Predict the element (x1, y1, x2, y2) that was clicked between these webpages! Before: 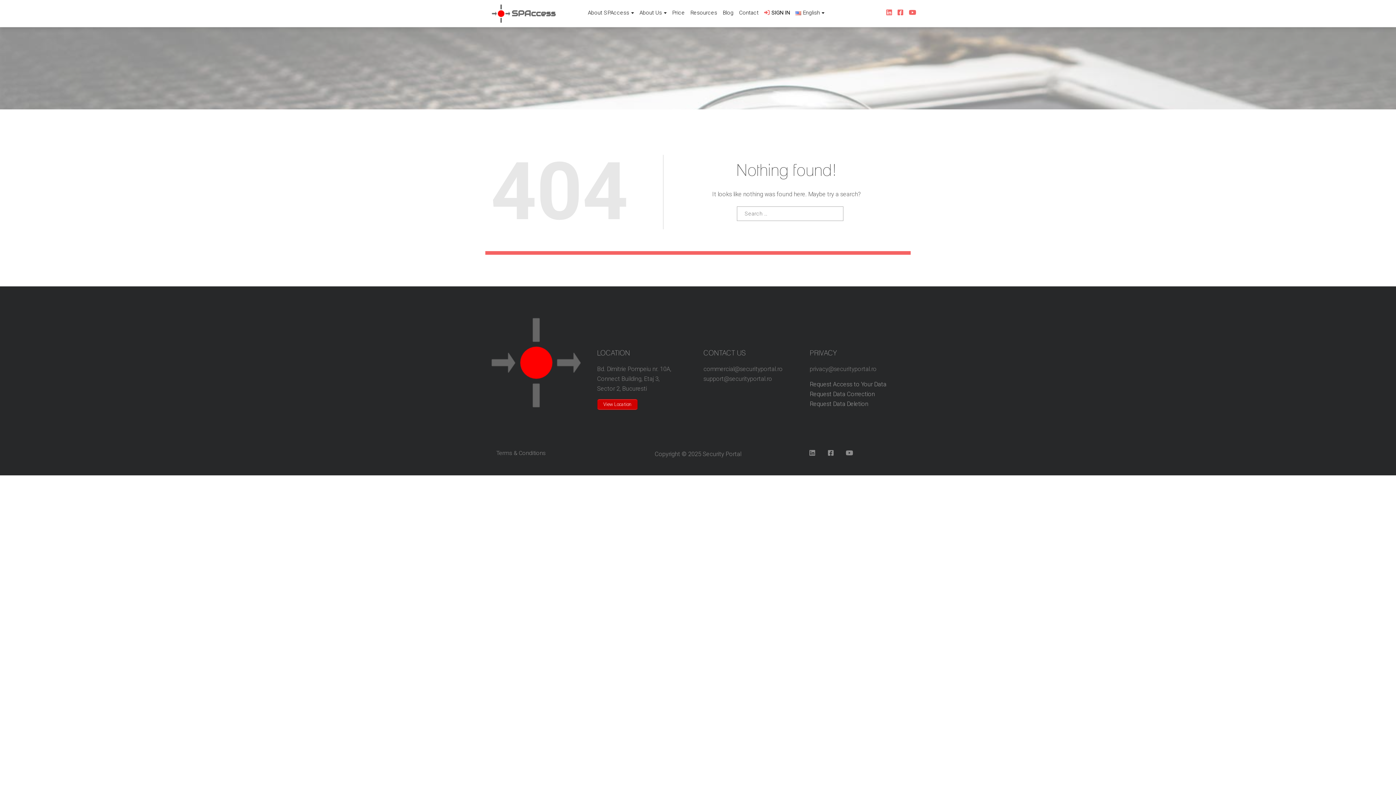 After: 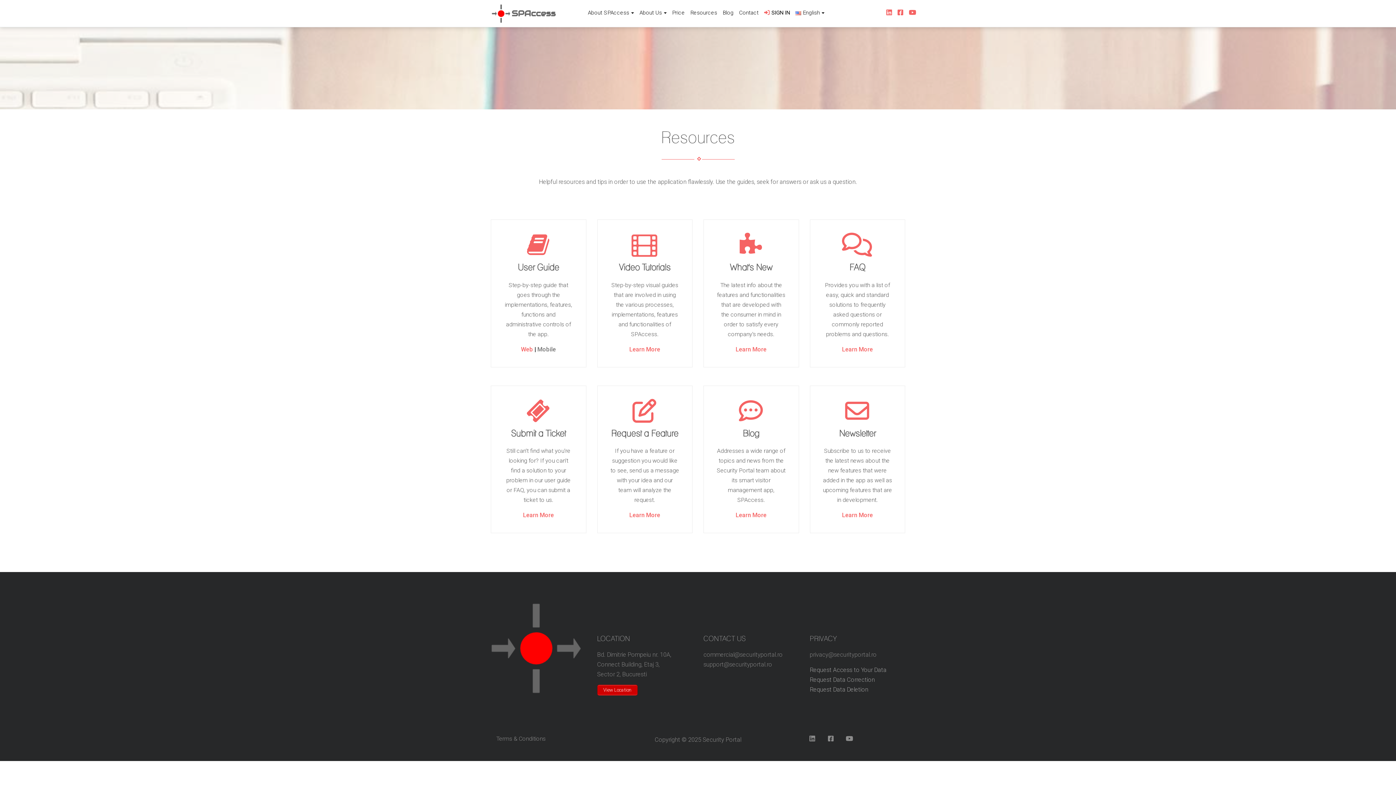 Action: bbox: (685, 3, 717, 21) label: Resources